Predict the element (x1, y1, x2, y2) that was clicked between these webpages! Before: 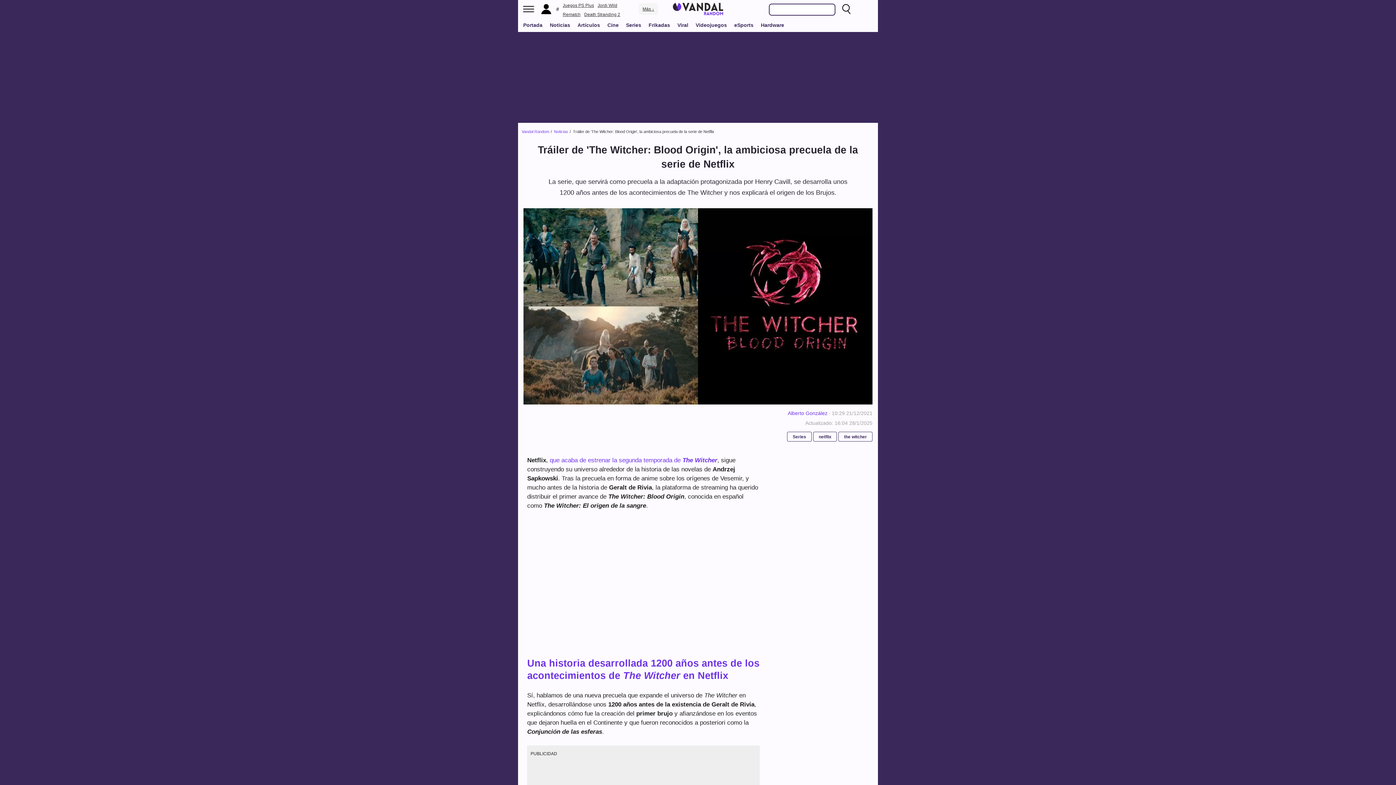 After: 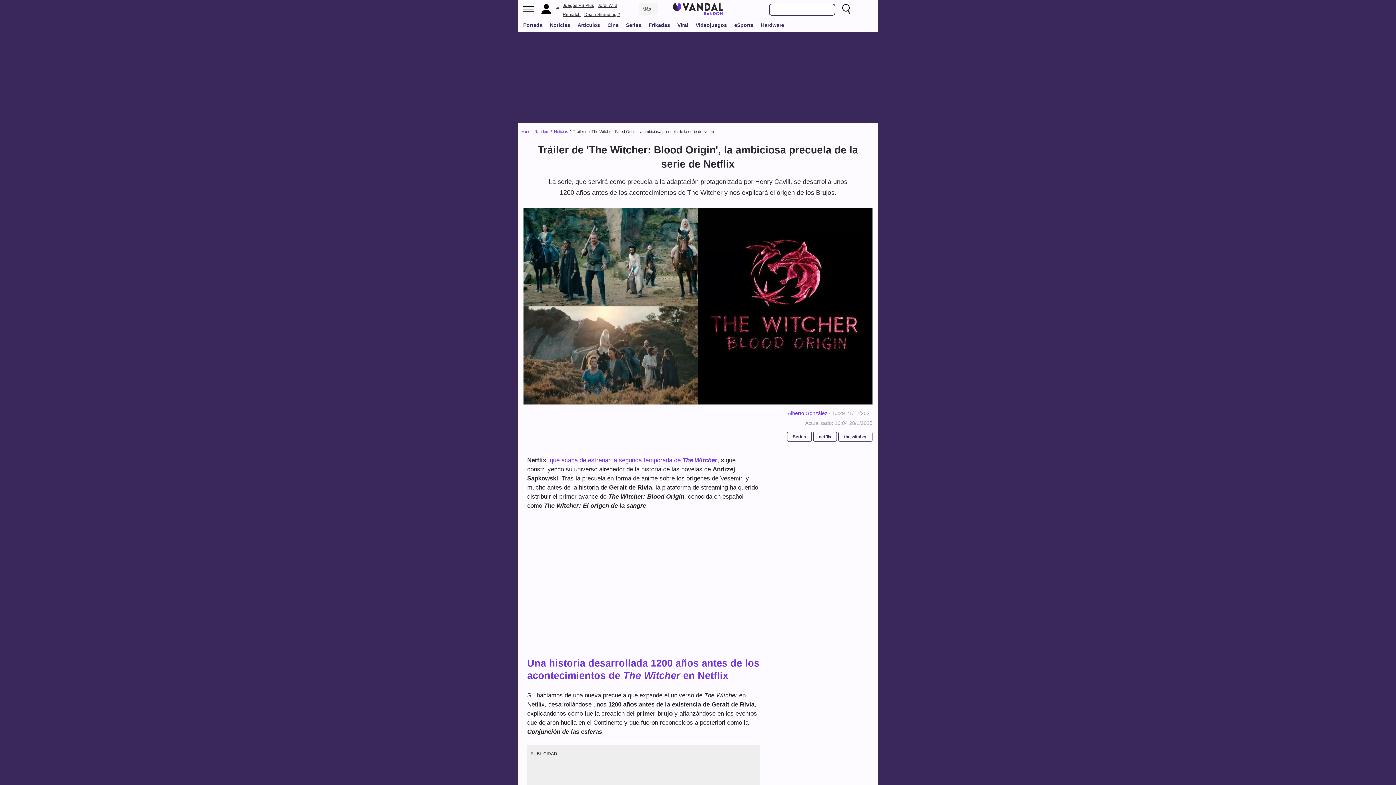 Action: label: Jordi Wild bbox: (597, 2, 617, 8)